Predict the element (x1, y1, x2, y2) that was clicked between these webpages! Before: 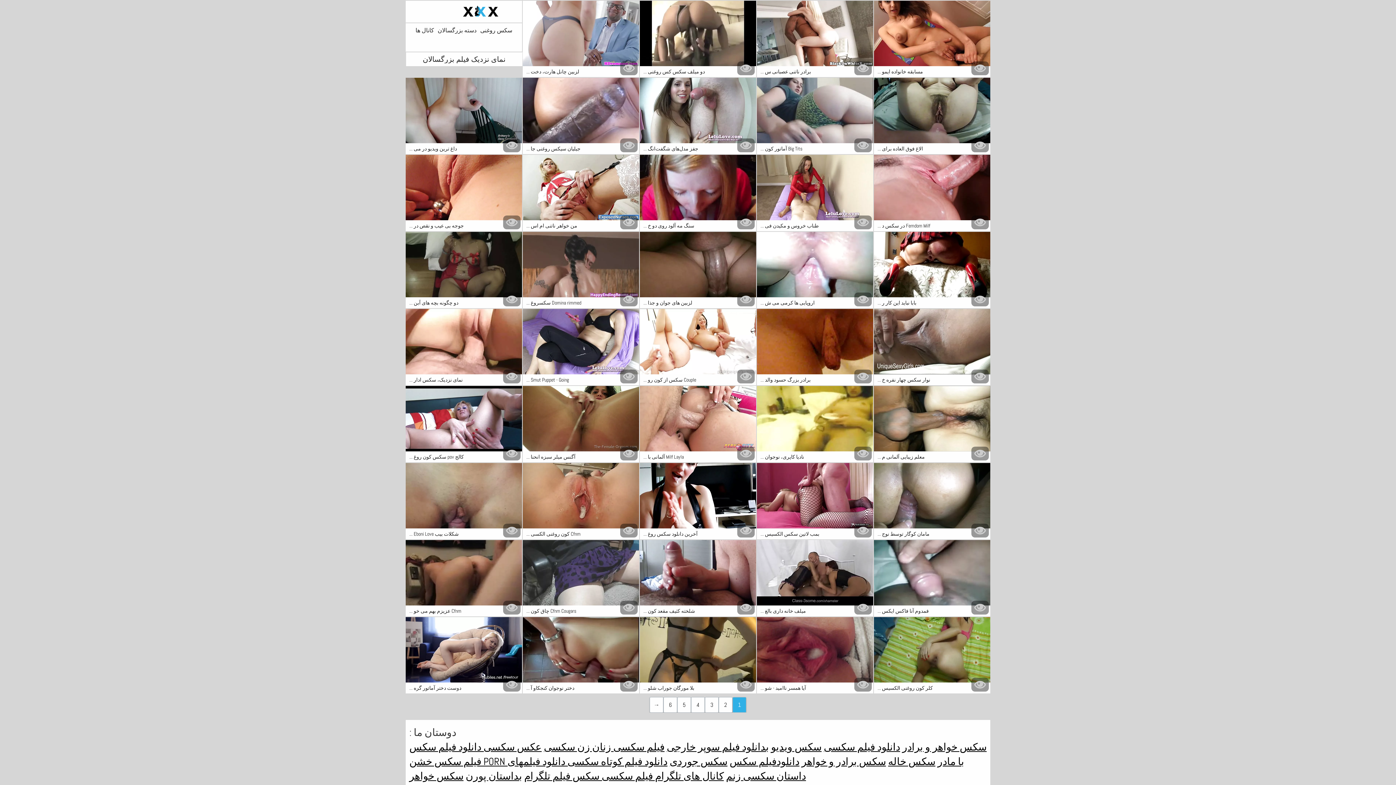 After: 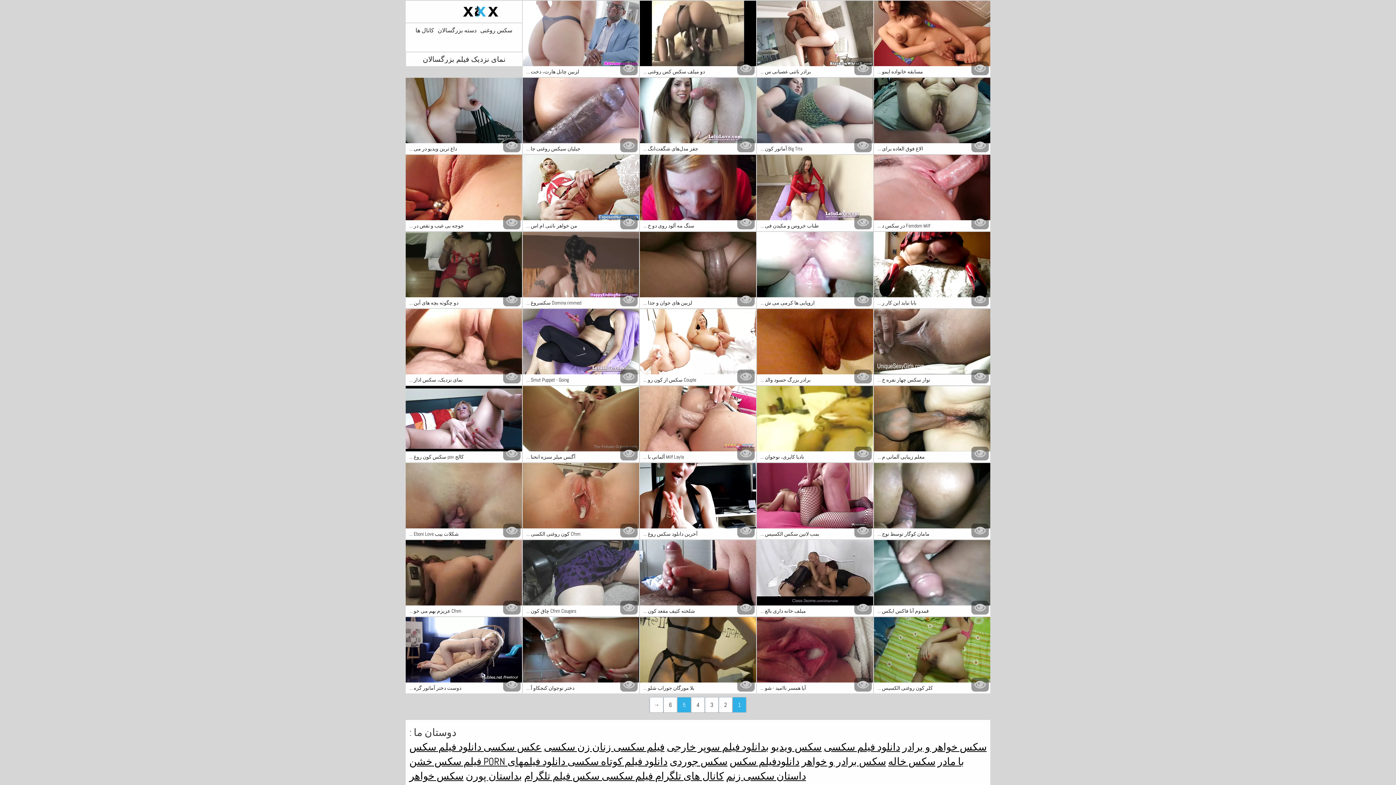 Action: label: 5 bbox: (677, 697, 691, 713)